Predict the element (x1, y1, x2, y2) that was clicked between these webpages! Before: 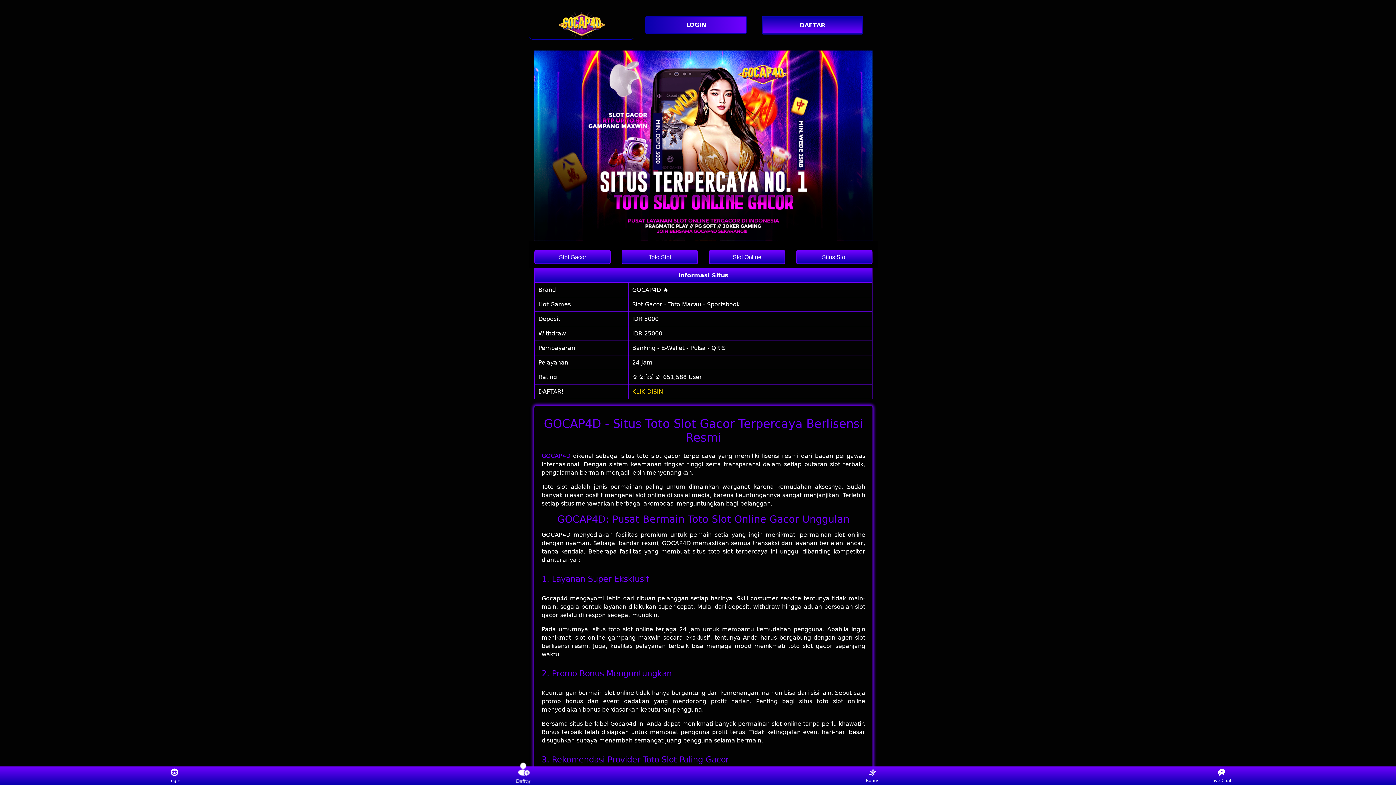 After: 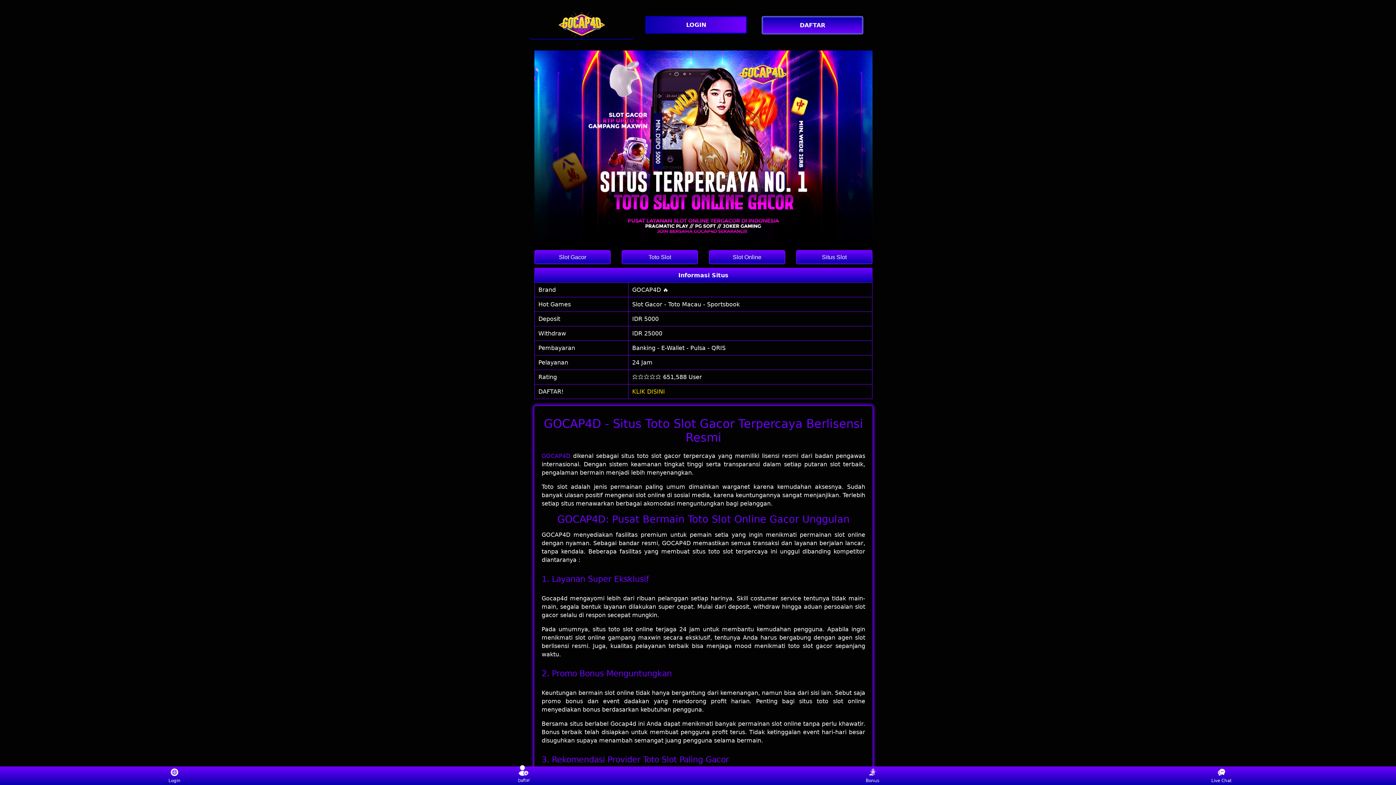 Action: label: GOCAP4D bbox: (541, 452, 570, 459)